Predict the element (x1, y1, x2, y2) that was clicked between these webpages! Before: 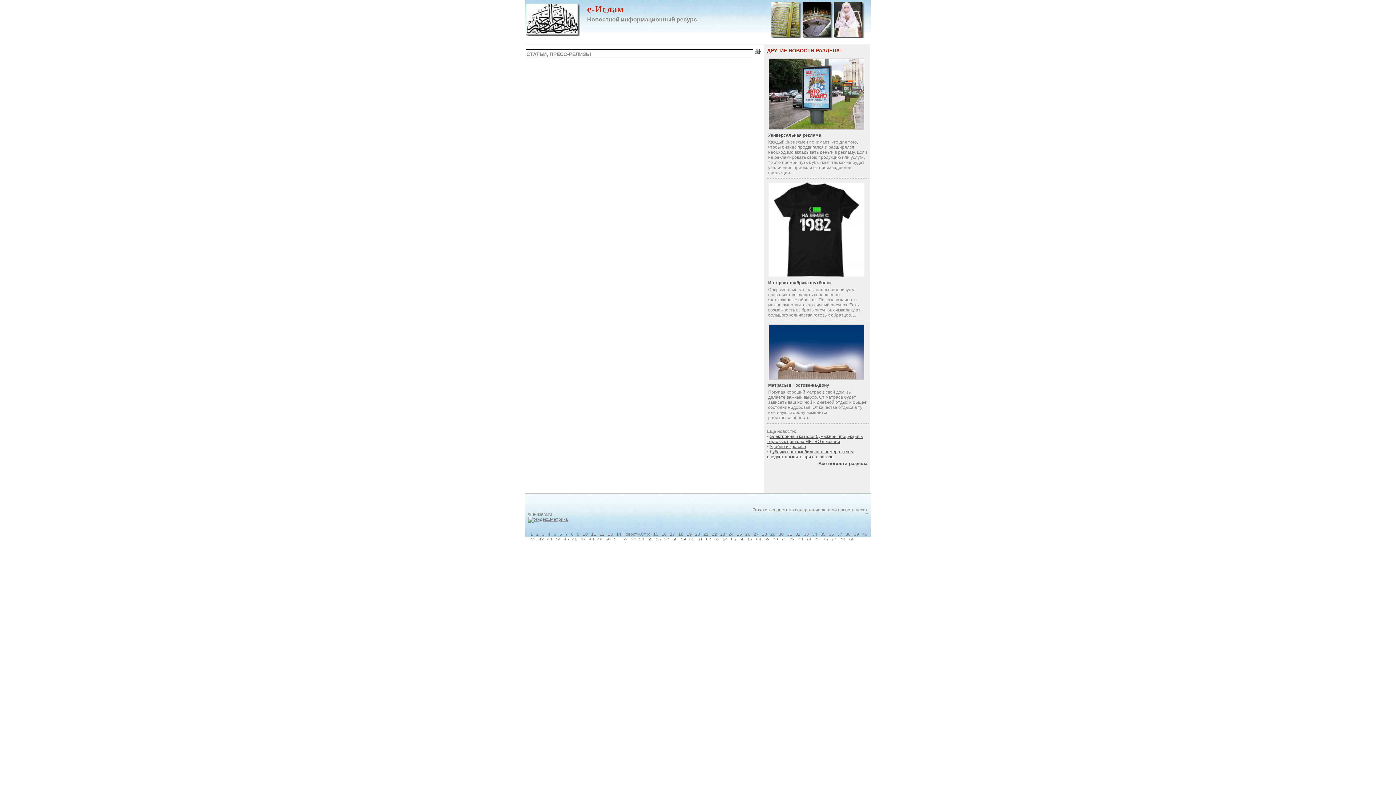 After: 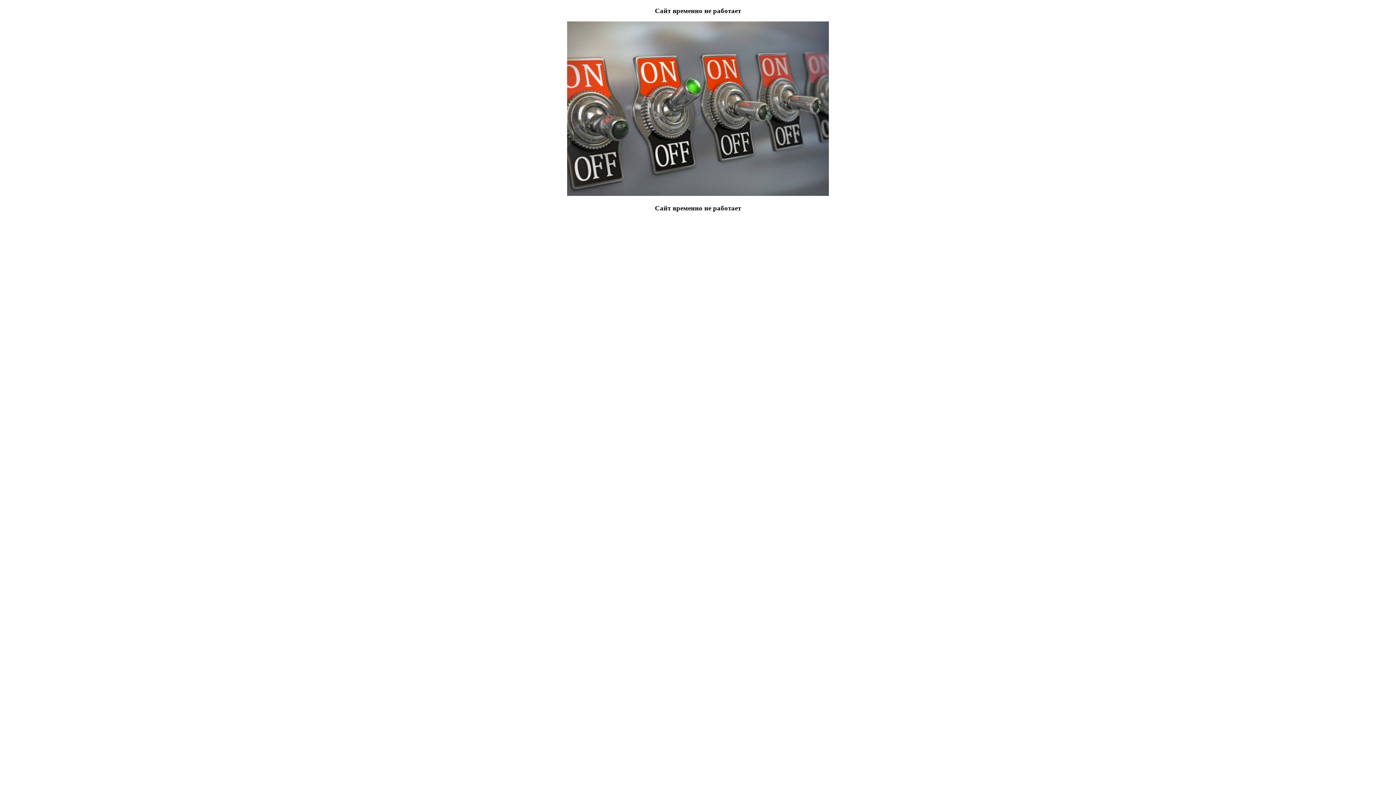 Action: bbox: (714, 537, 719, 542) label: 63